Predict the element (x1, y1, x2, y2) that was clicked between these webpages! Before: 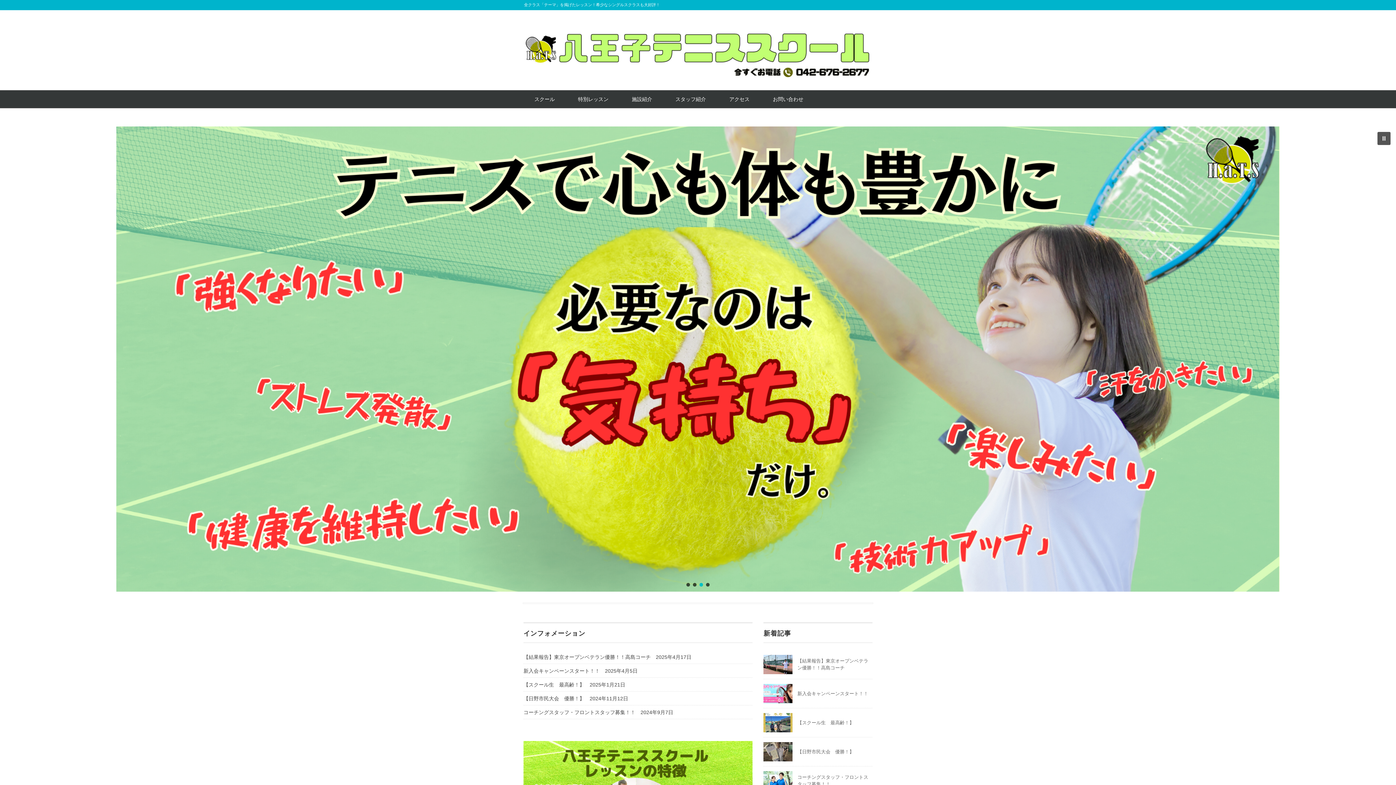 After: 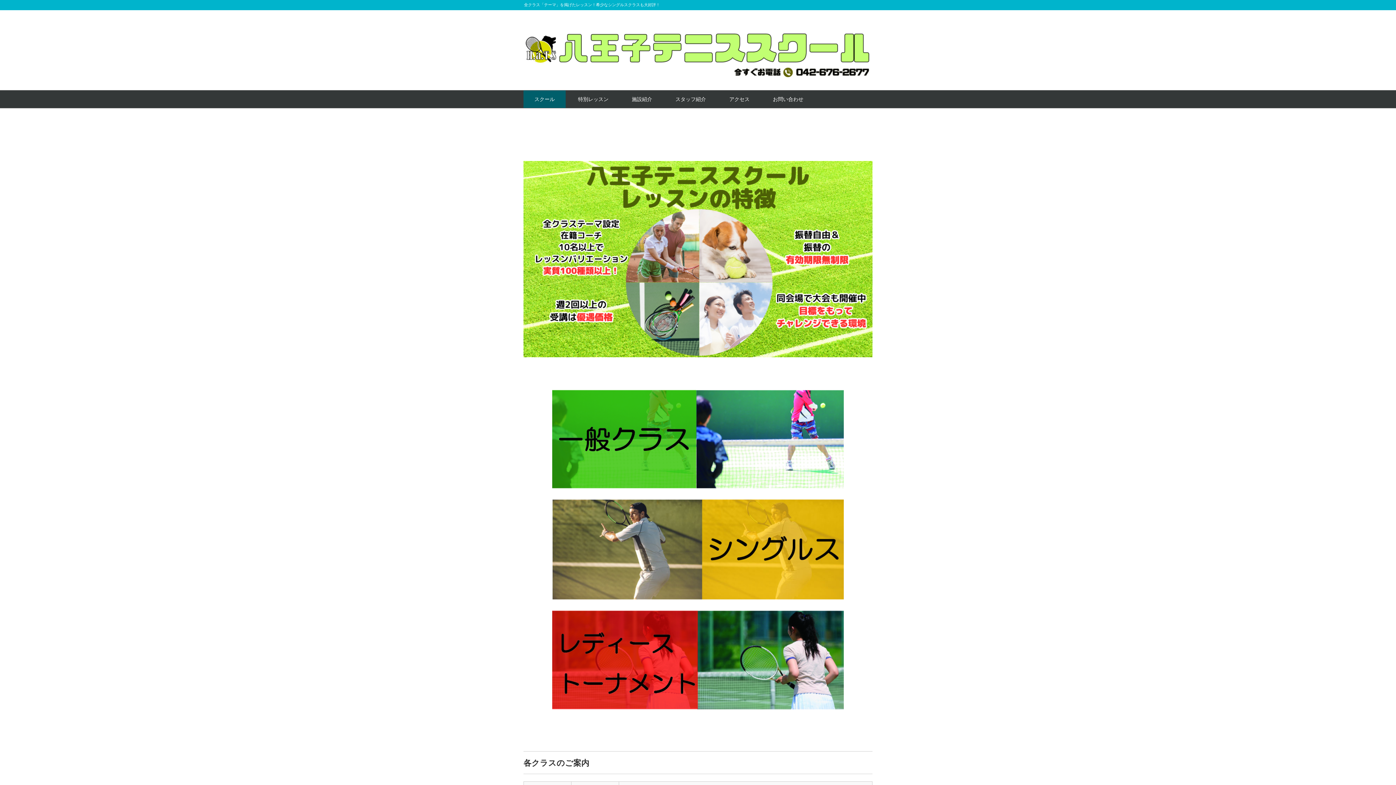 Action: bbox: (523, 90, 565, 108) label: スクール